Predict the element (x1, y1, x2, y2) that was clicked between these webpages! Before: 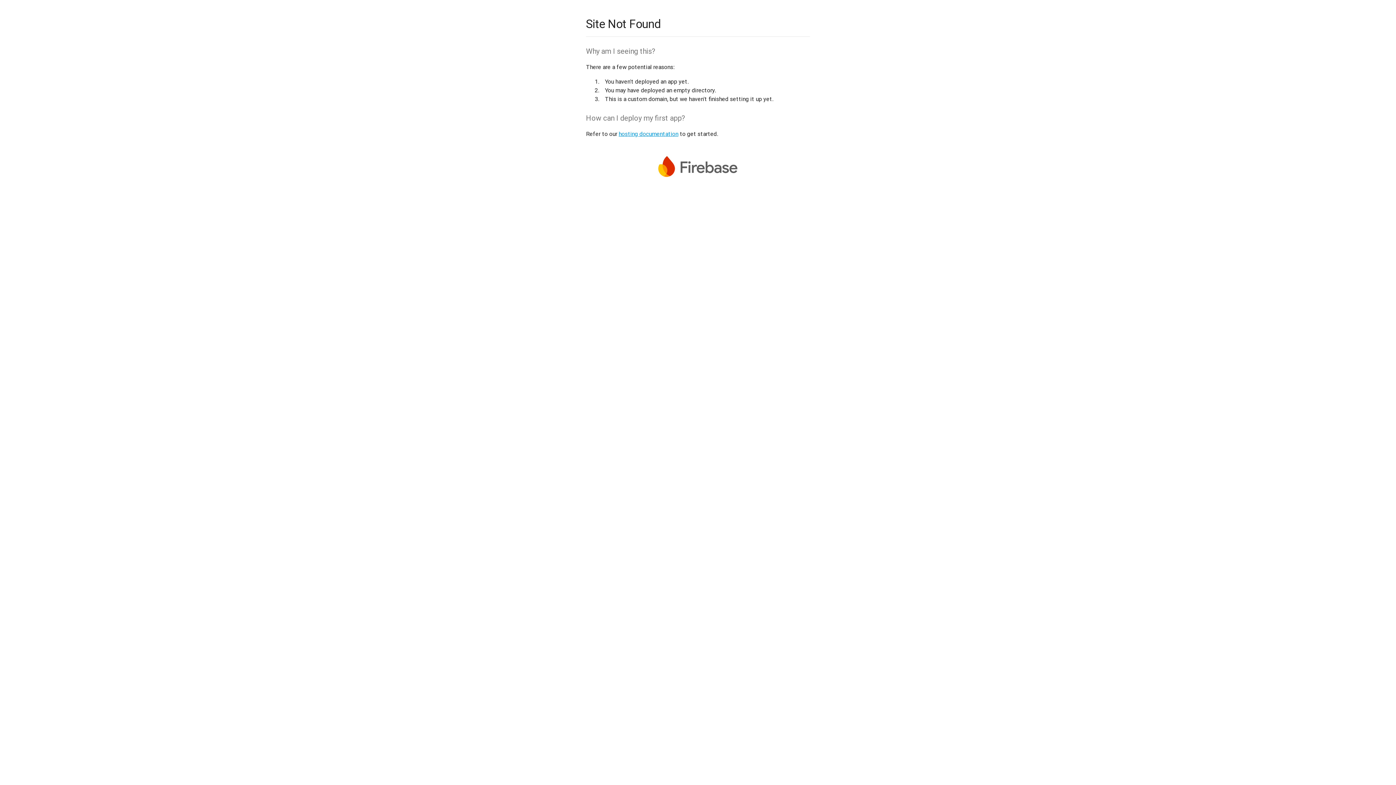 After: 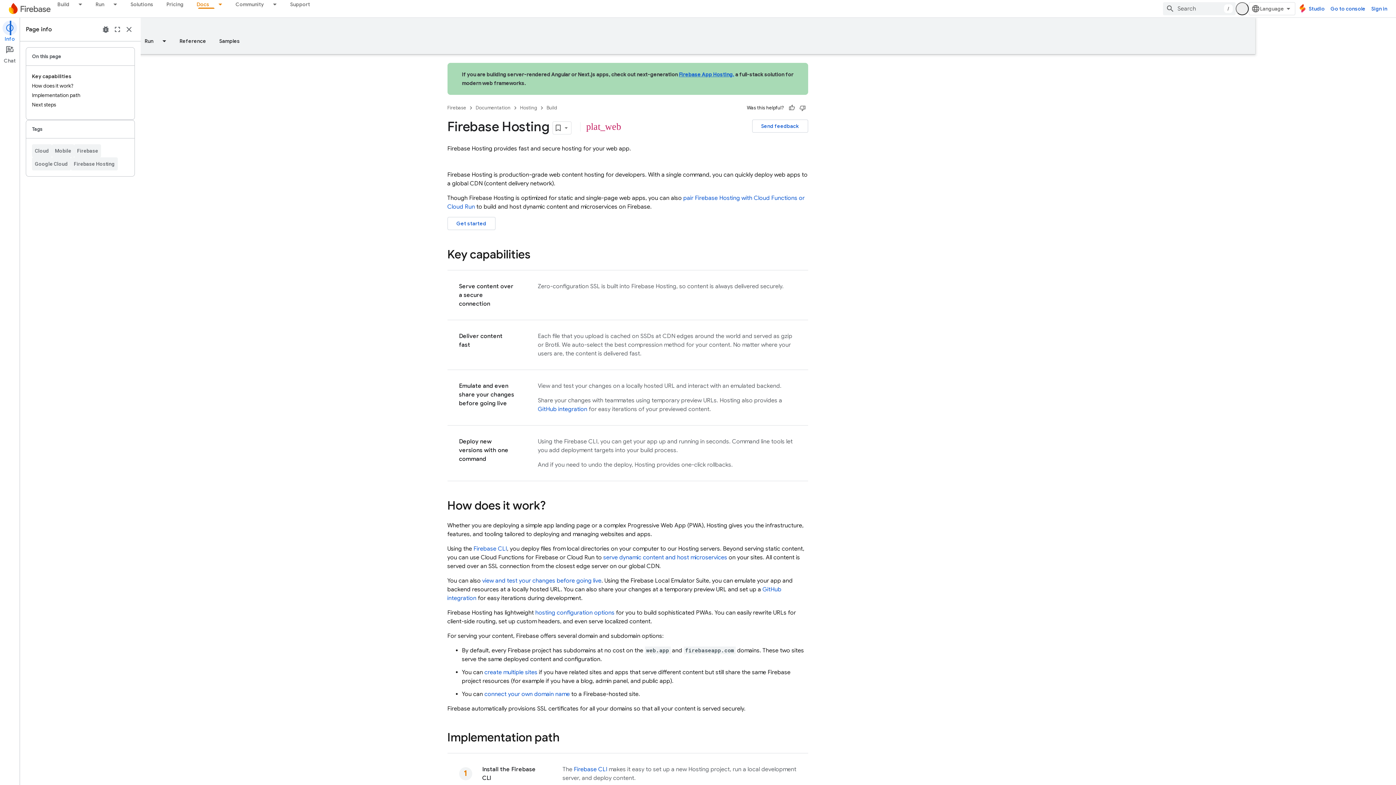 Action: bbox: (618, 130, 678, 137) label: hosting documentation